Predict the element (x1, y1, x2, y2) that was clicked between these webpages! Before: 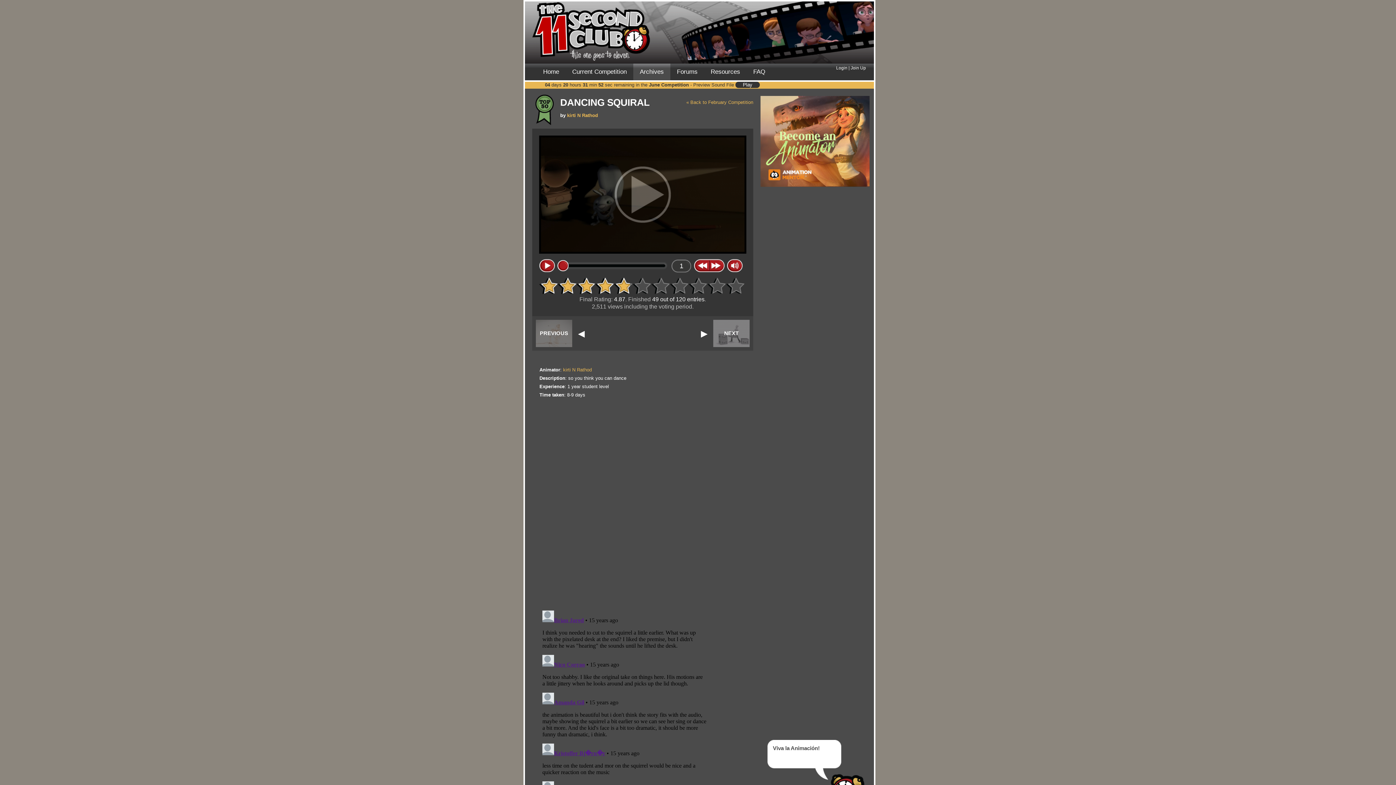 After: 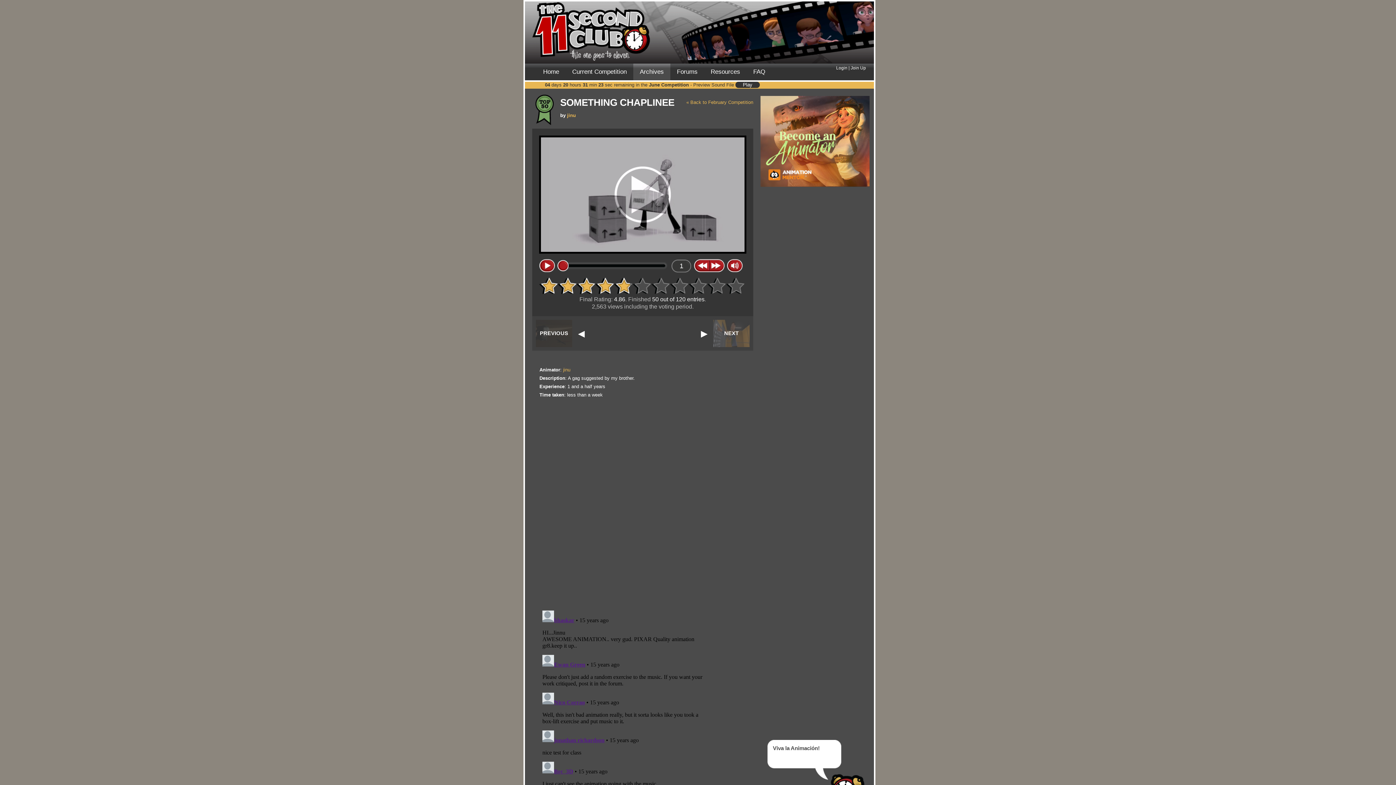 Action: bbox: (713, 320, 749, 347) label: NEXT